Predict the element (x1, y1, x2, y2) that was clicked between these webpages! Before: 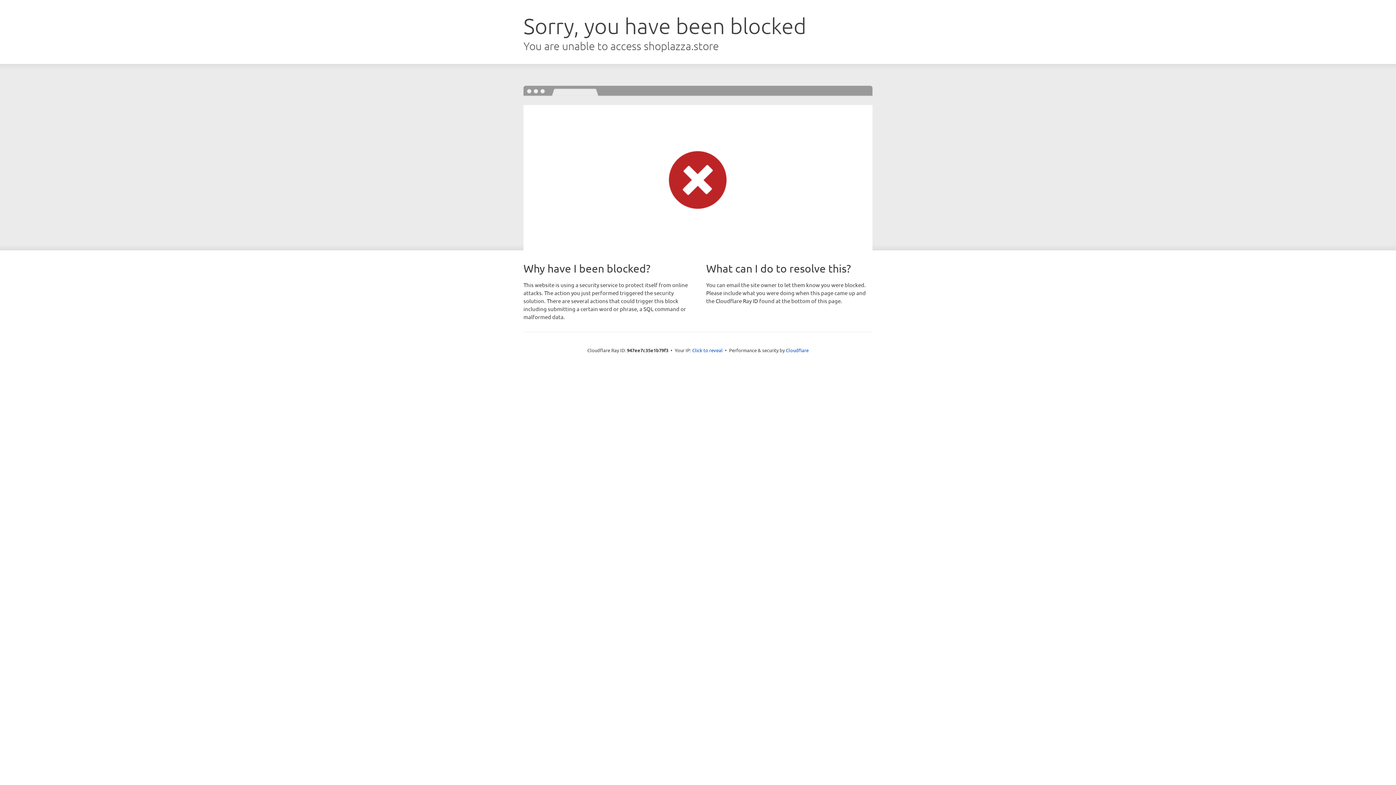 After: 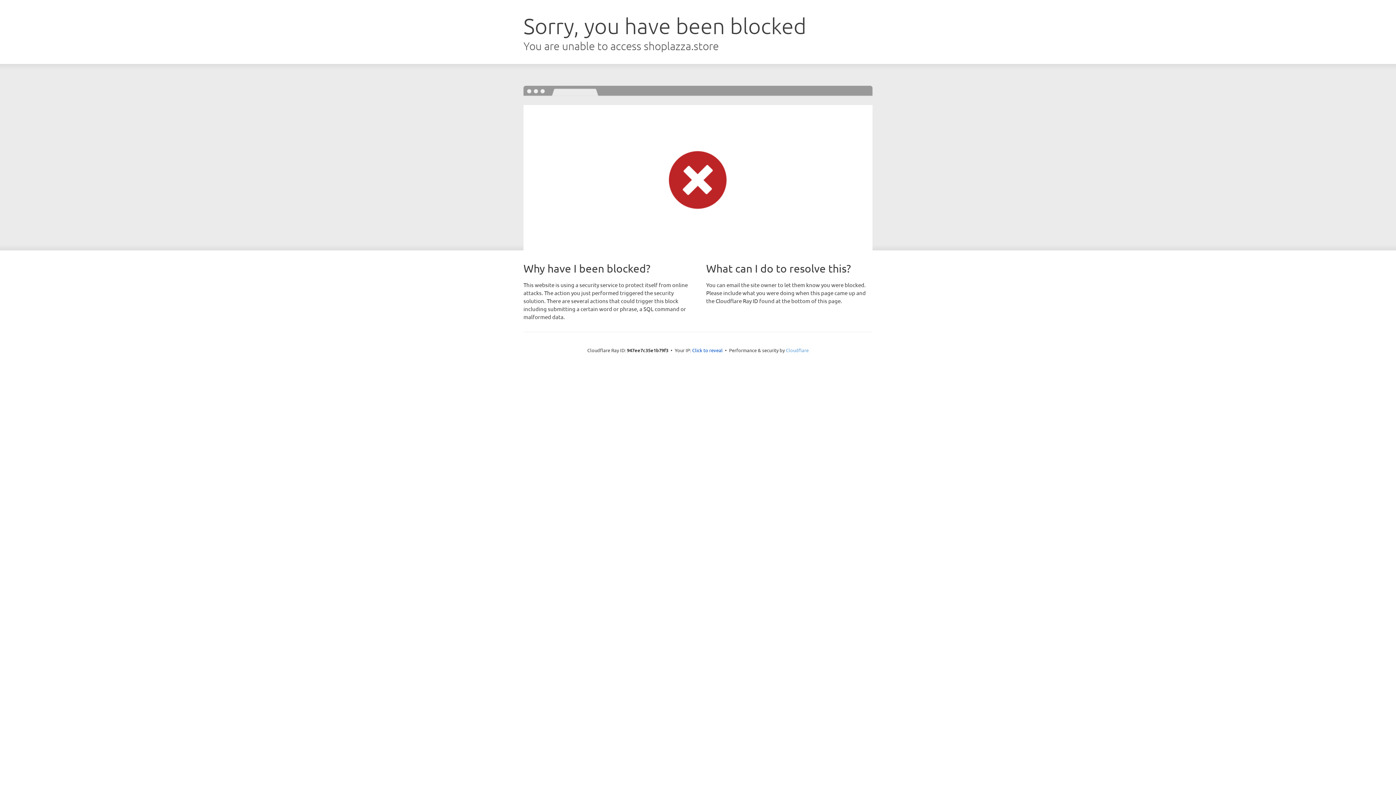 Action: label: Cloudflare bbox: (786, 347, 808, 353)